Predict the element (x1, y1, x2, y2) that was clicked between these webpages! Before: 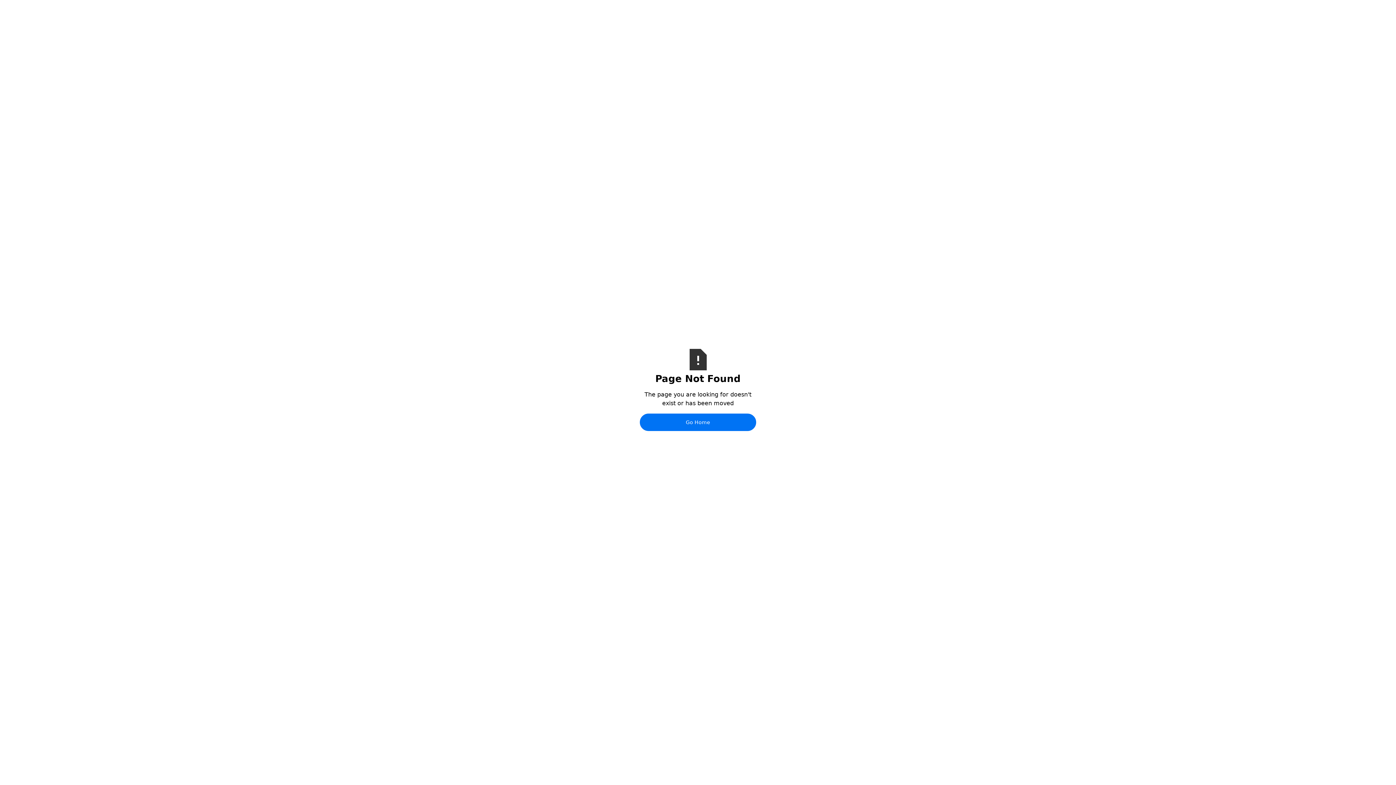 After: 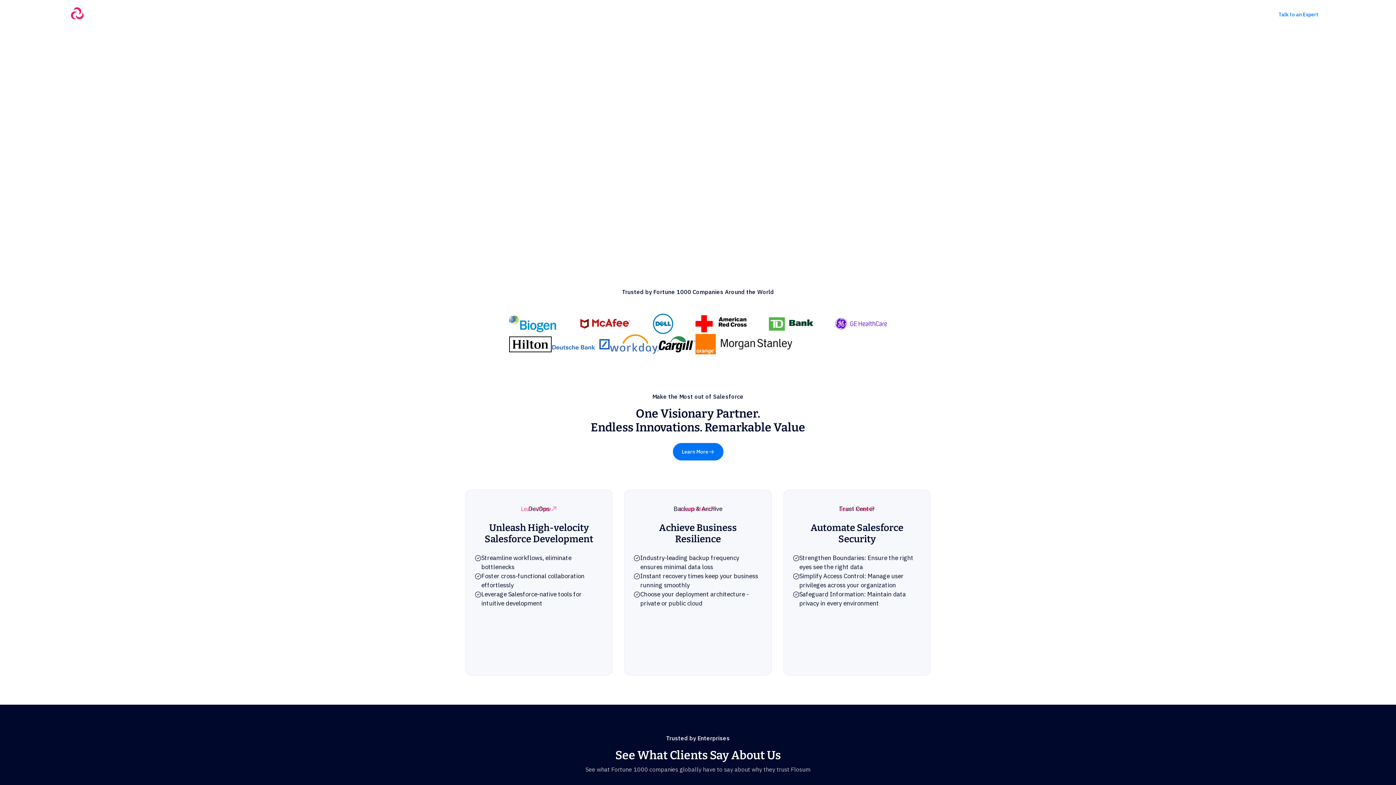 Action: label: Go Home bbox: (640, 413, 756, 431)